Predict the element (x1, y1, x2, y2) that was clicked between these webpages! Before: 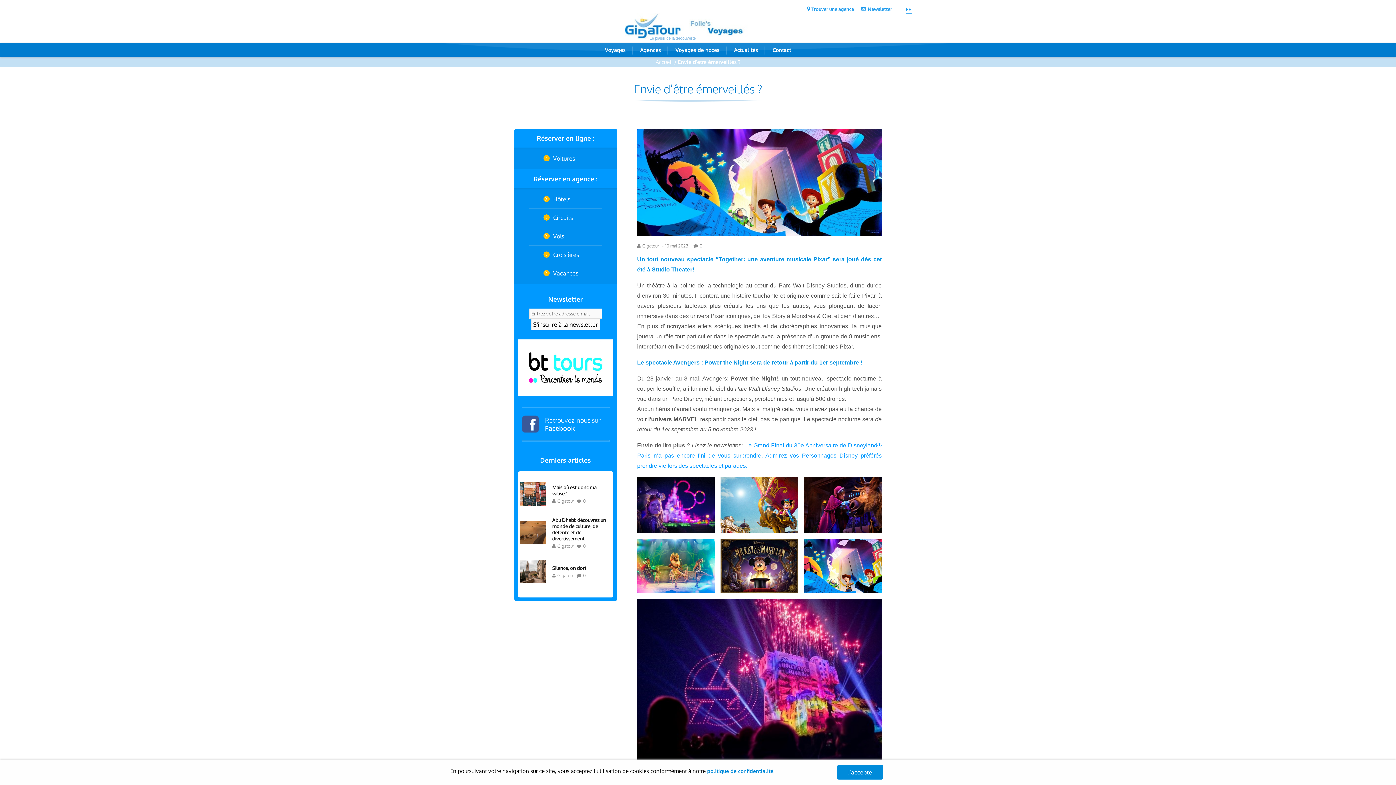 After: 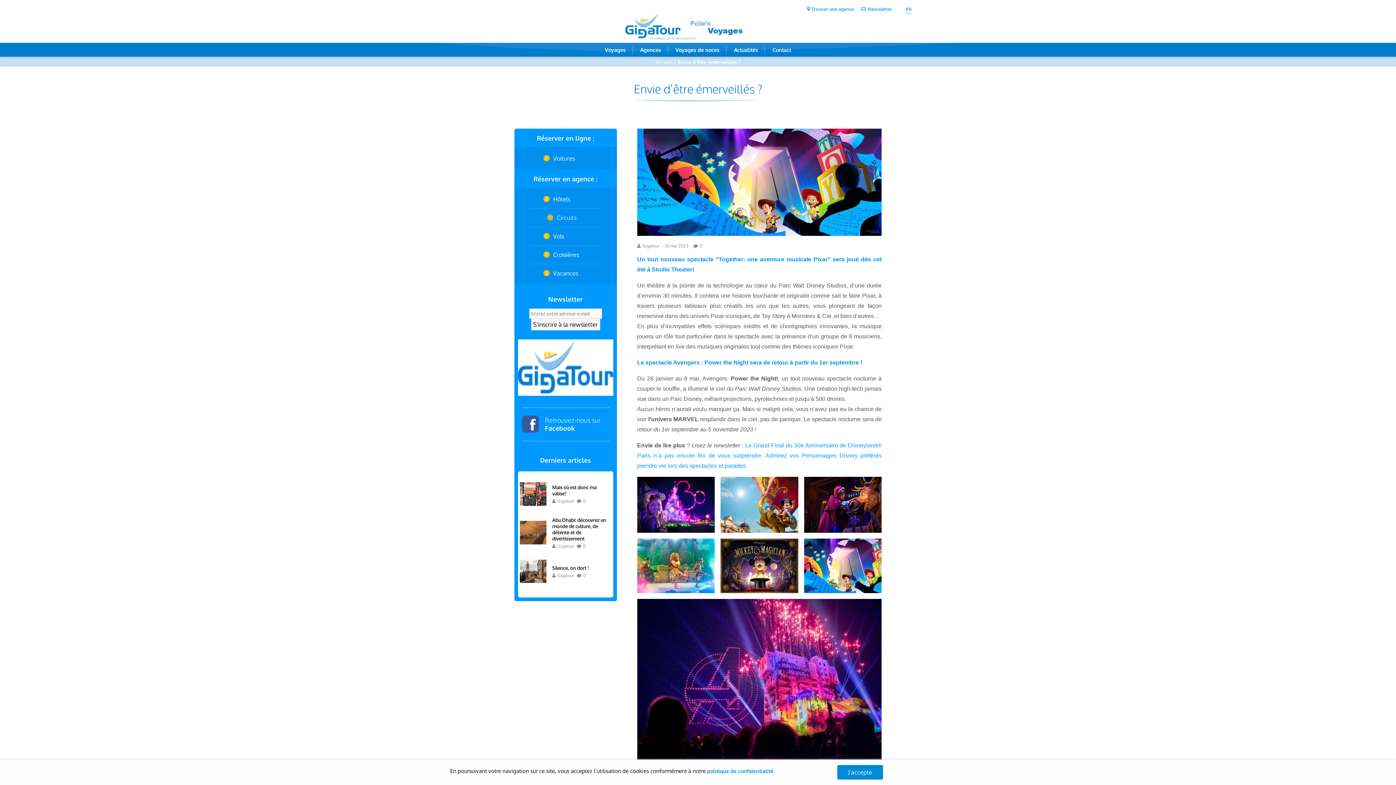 Action: bbox: (528, 214, 602, 221) label: Circuits